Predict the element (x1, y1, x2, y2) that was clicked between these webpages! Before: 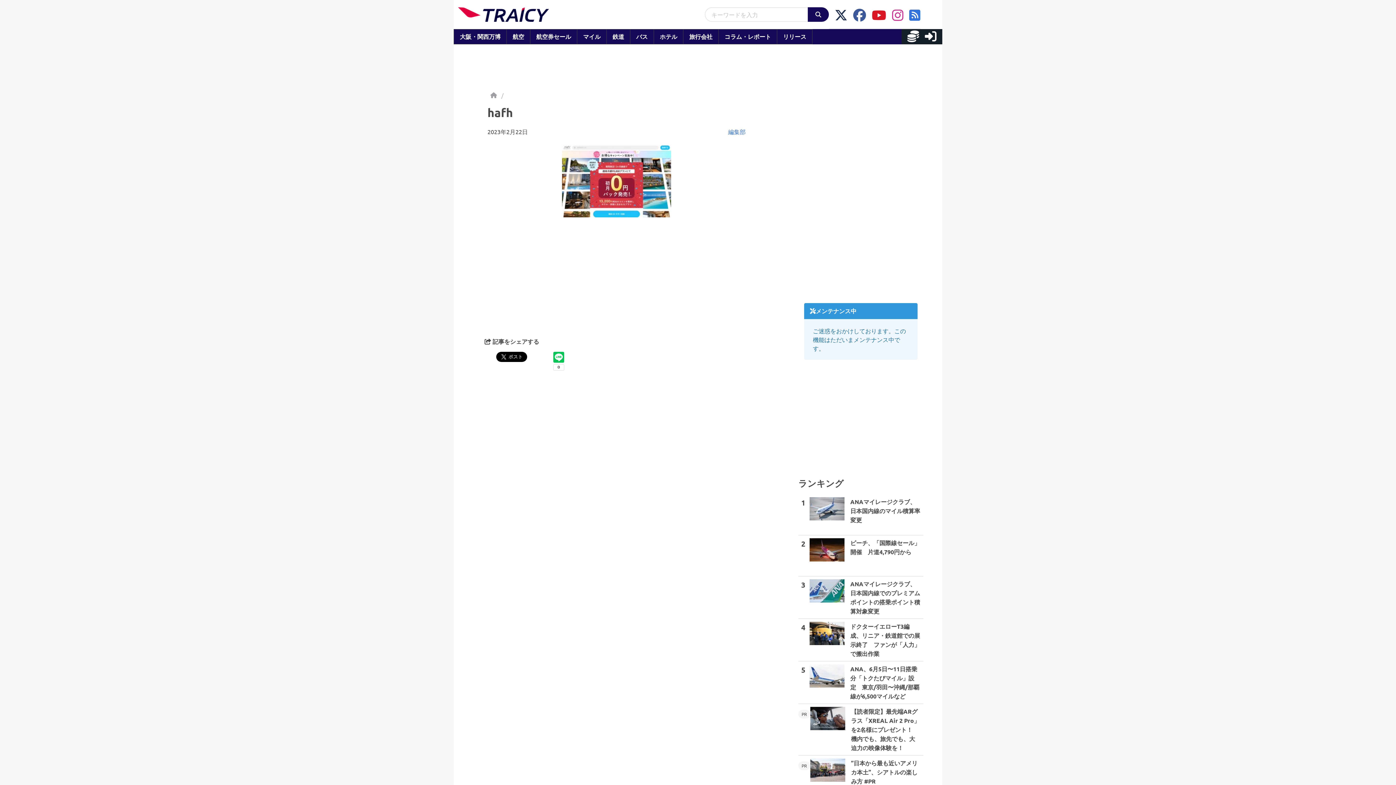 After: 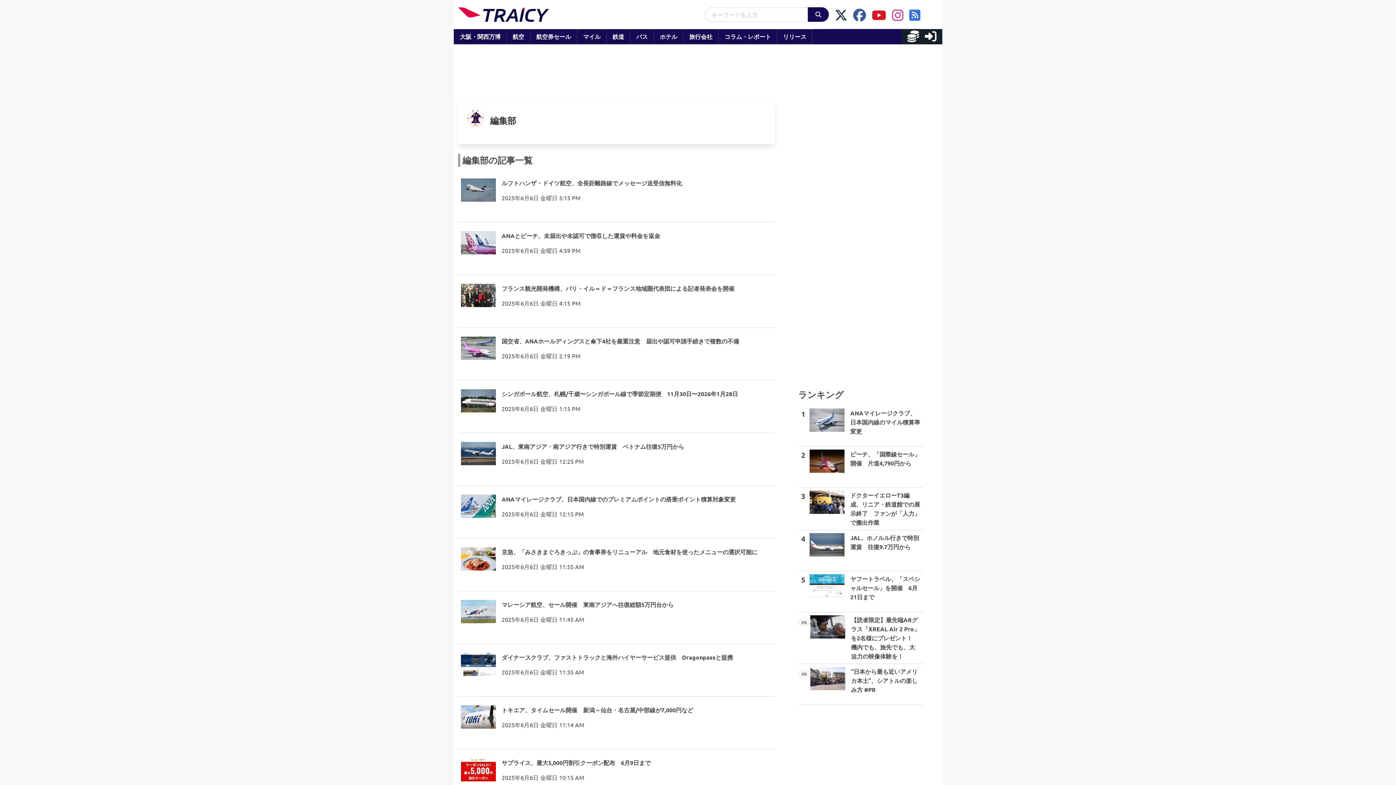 Action: label: 編集部 bbox: (728, 128, 745, 135)